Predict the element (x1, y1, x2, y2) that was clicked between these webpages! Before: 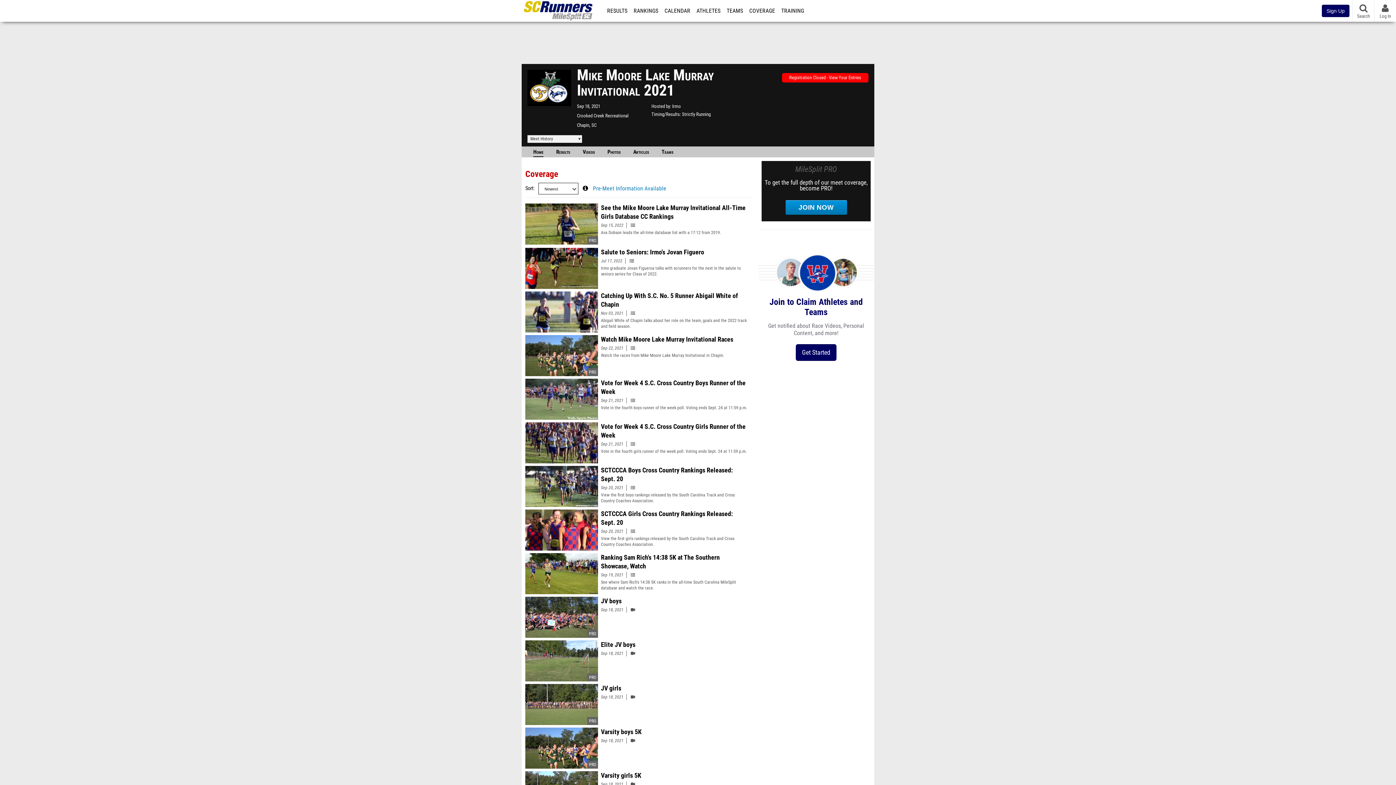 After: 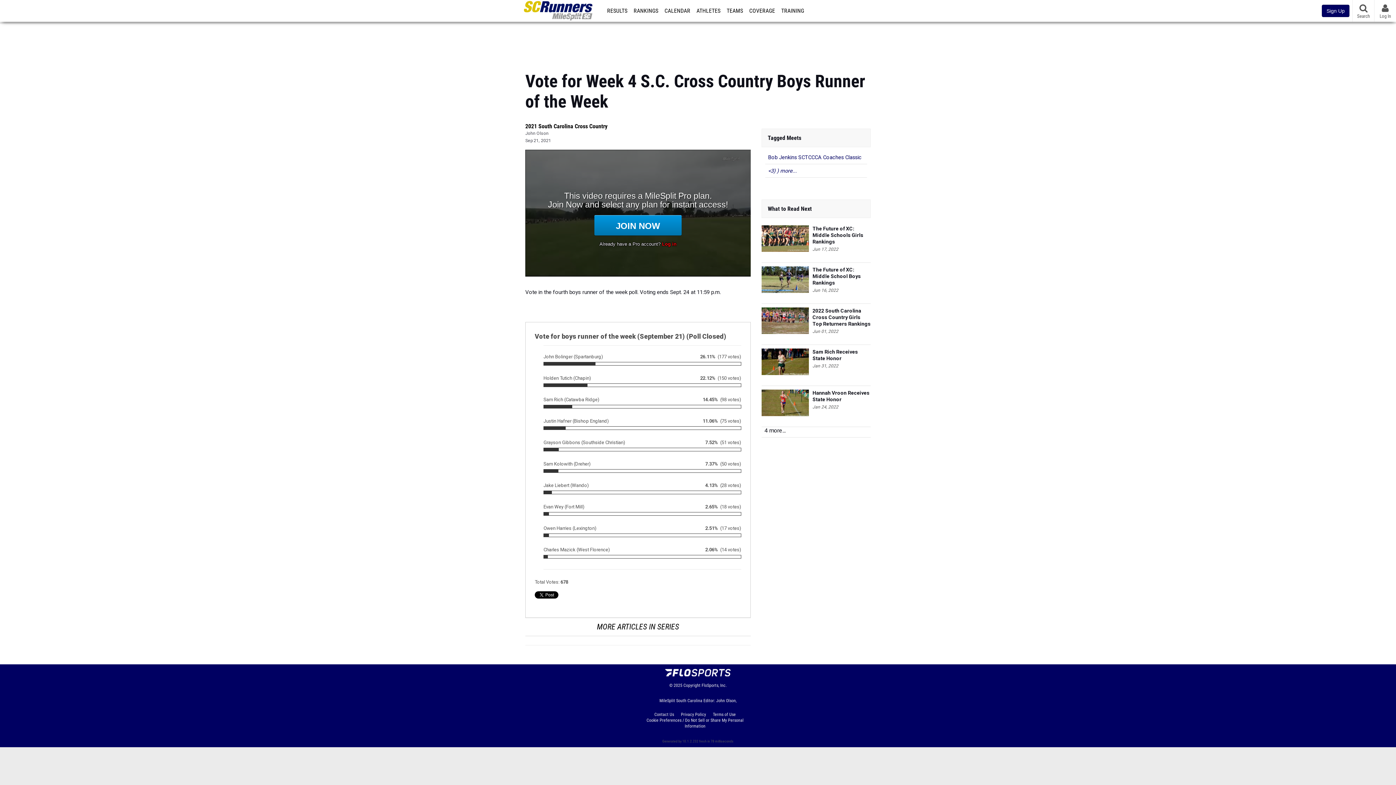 Action: bbox: (601, 378, 748, 396) label: Vote for Week 4 S.C. Cross Country Boys Runner of the Week